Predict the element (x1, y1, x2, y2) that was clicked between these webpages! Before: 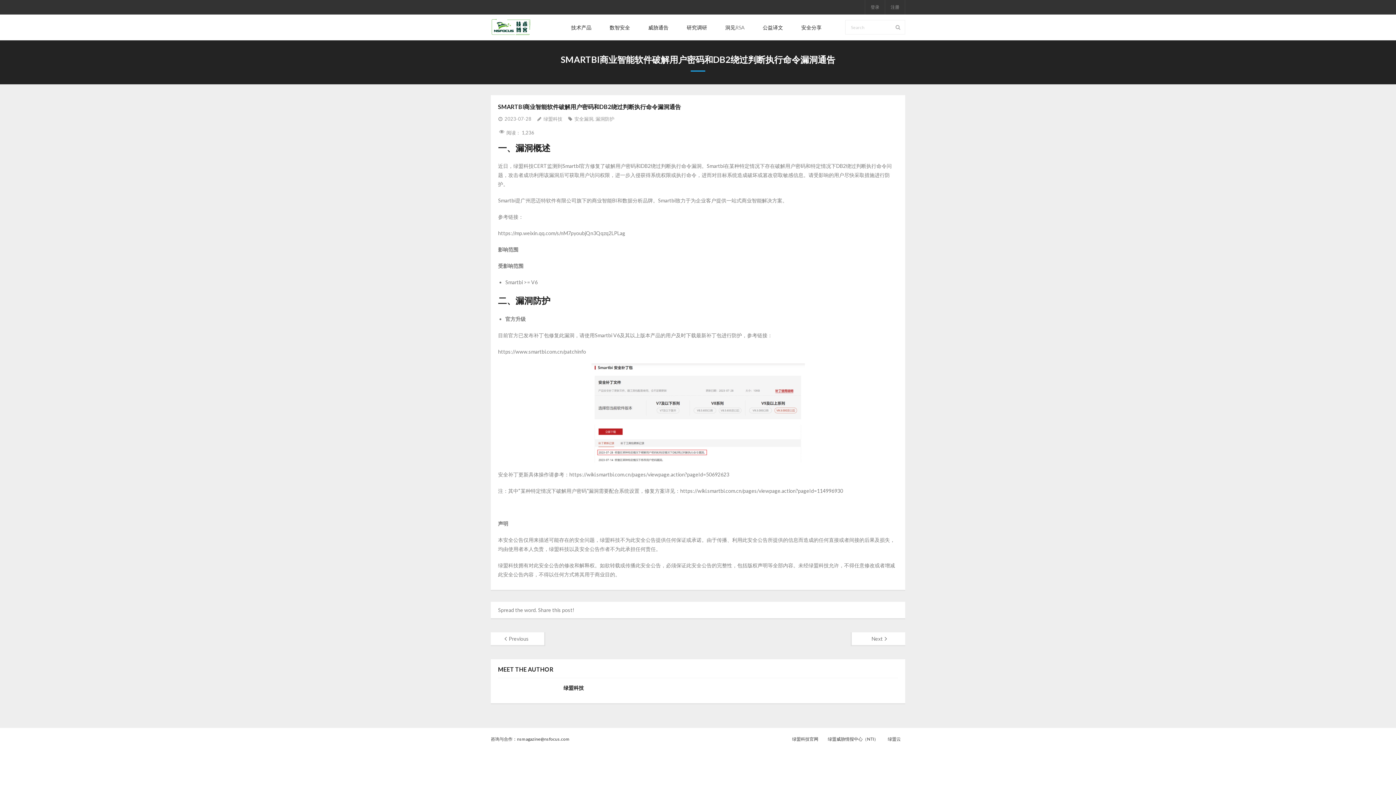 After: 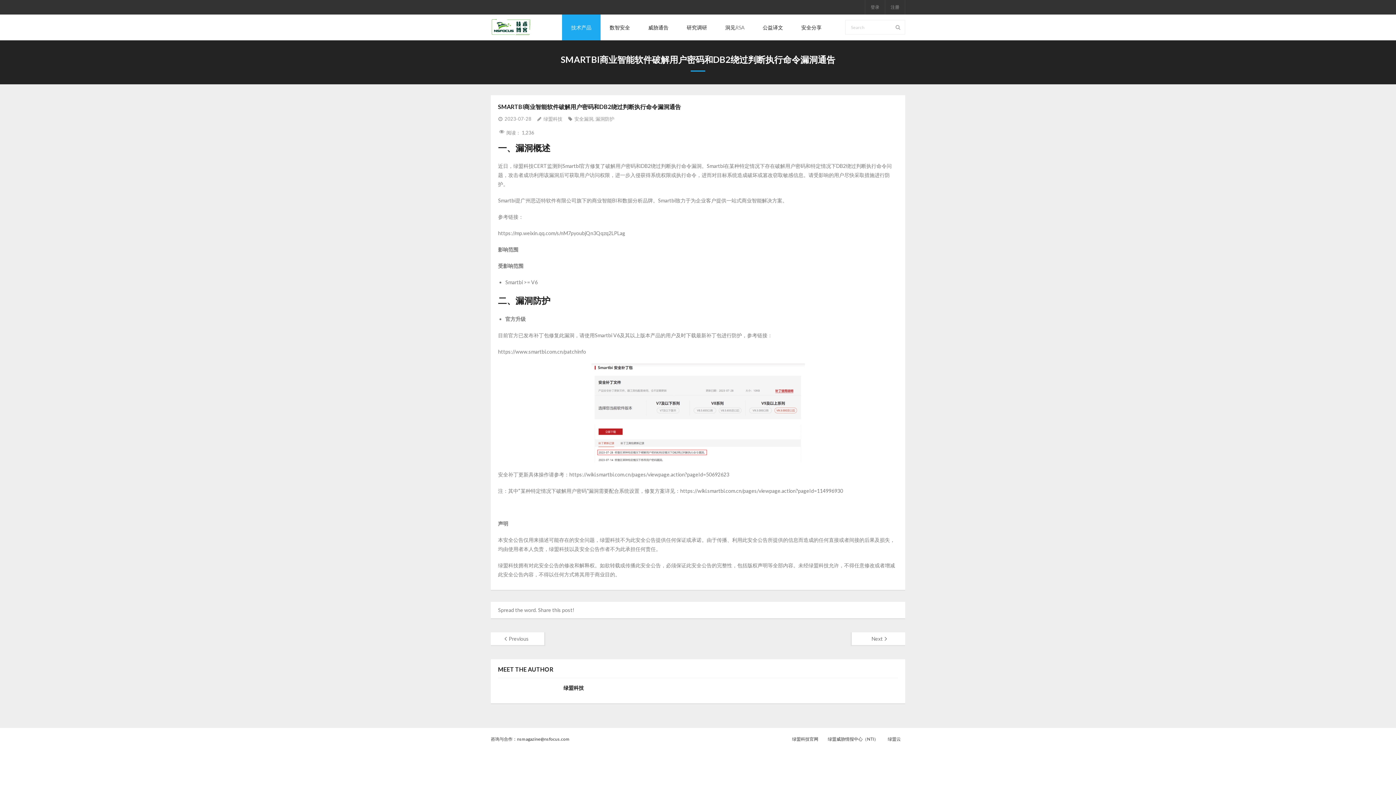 Action: label: 技术产品 bbox: (562, 14, 600, 40)